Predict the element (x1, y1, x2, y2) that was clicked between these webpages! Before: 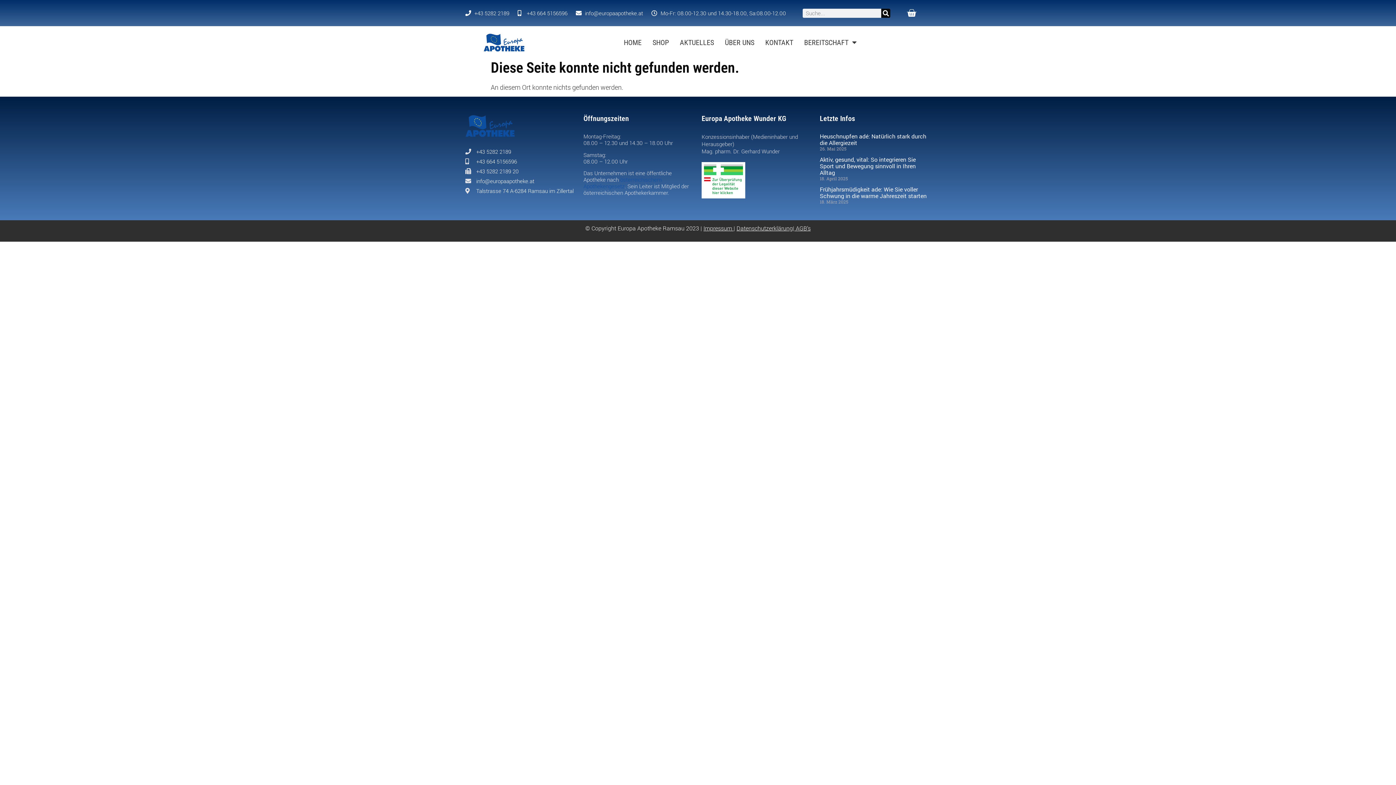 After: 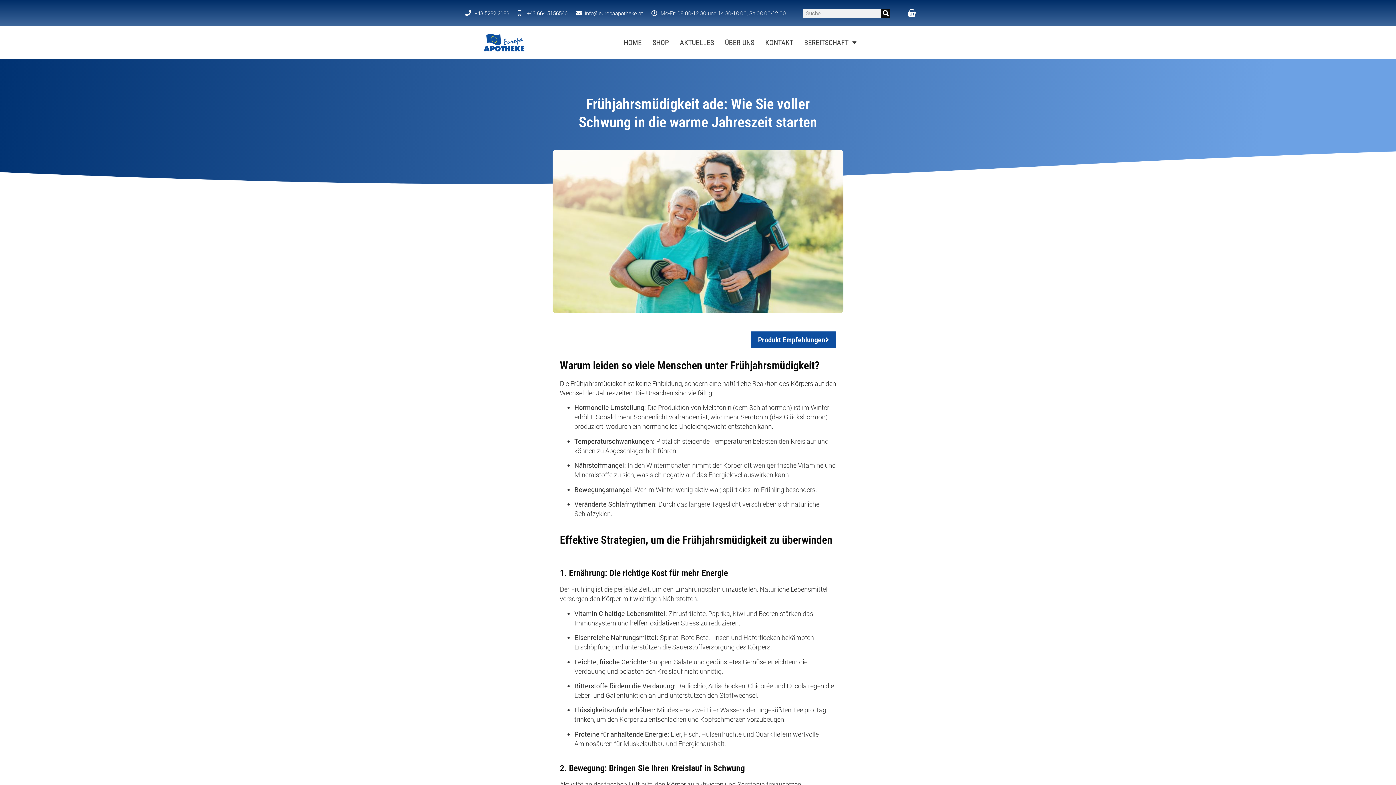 Action: bbox: (820, 185, 926, 200) label: Frühjahrsmüdigkeit ade: Wie Sie voller Schwung in die warme Jahreszeit starten